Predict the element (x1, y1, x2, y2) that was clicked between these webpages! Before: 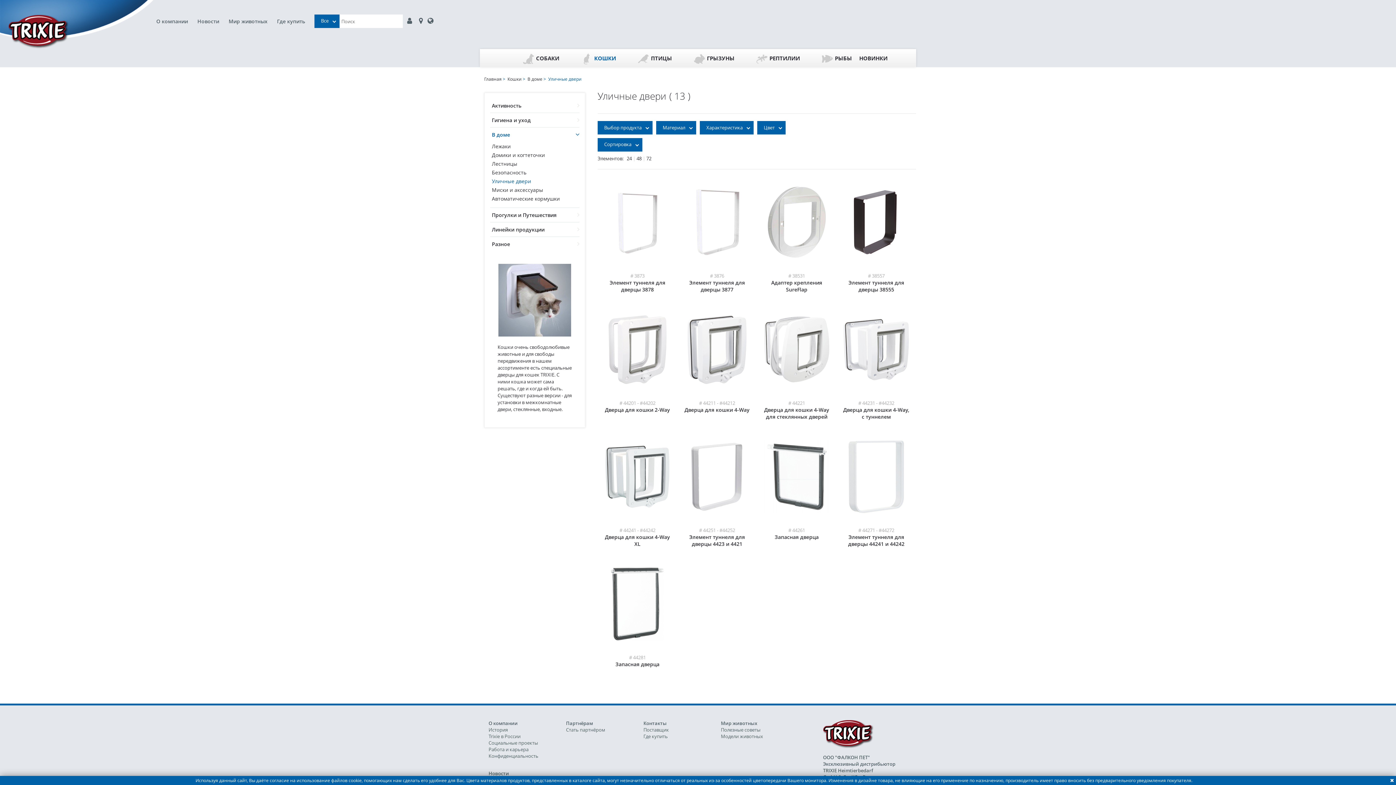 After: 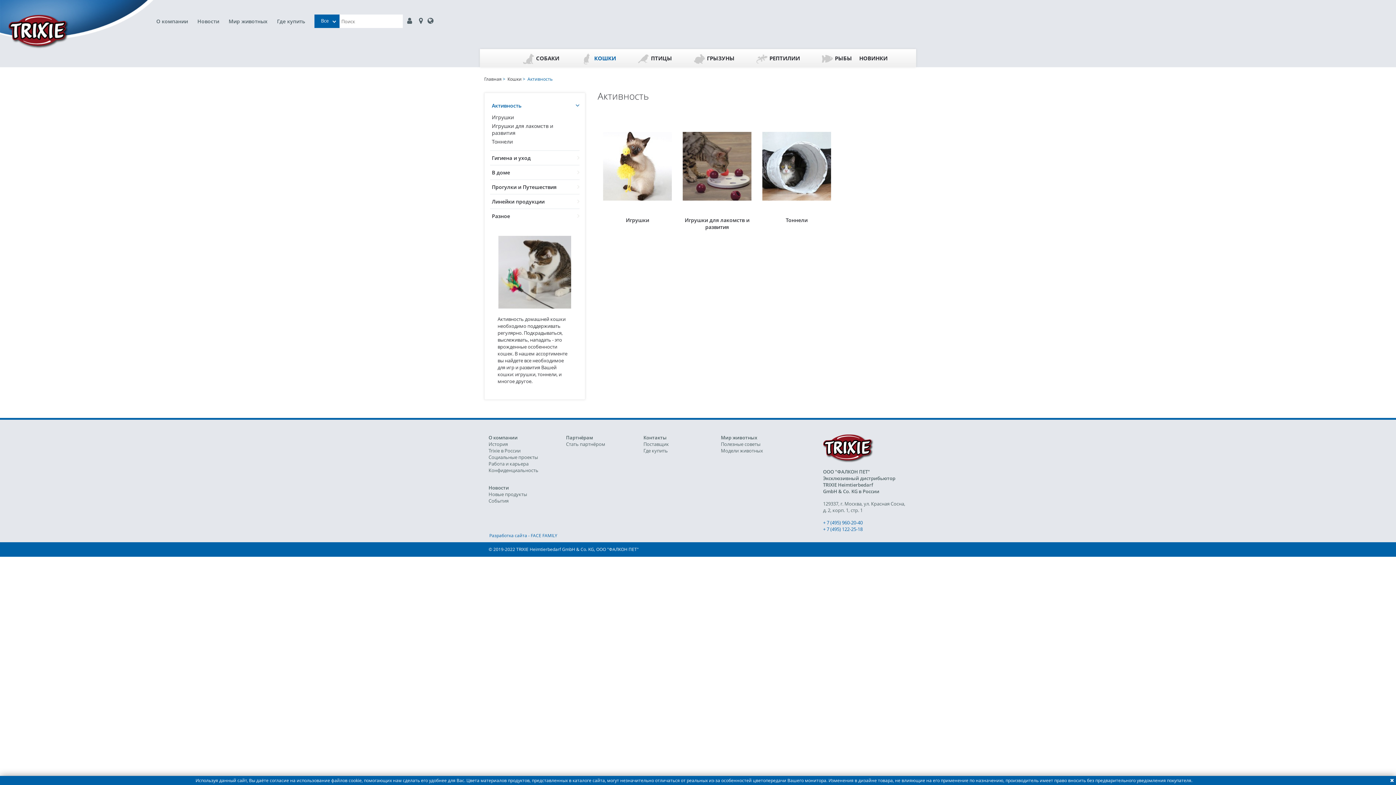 Action: bbox: (490, 102, 579, 109) label: Активность